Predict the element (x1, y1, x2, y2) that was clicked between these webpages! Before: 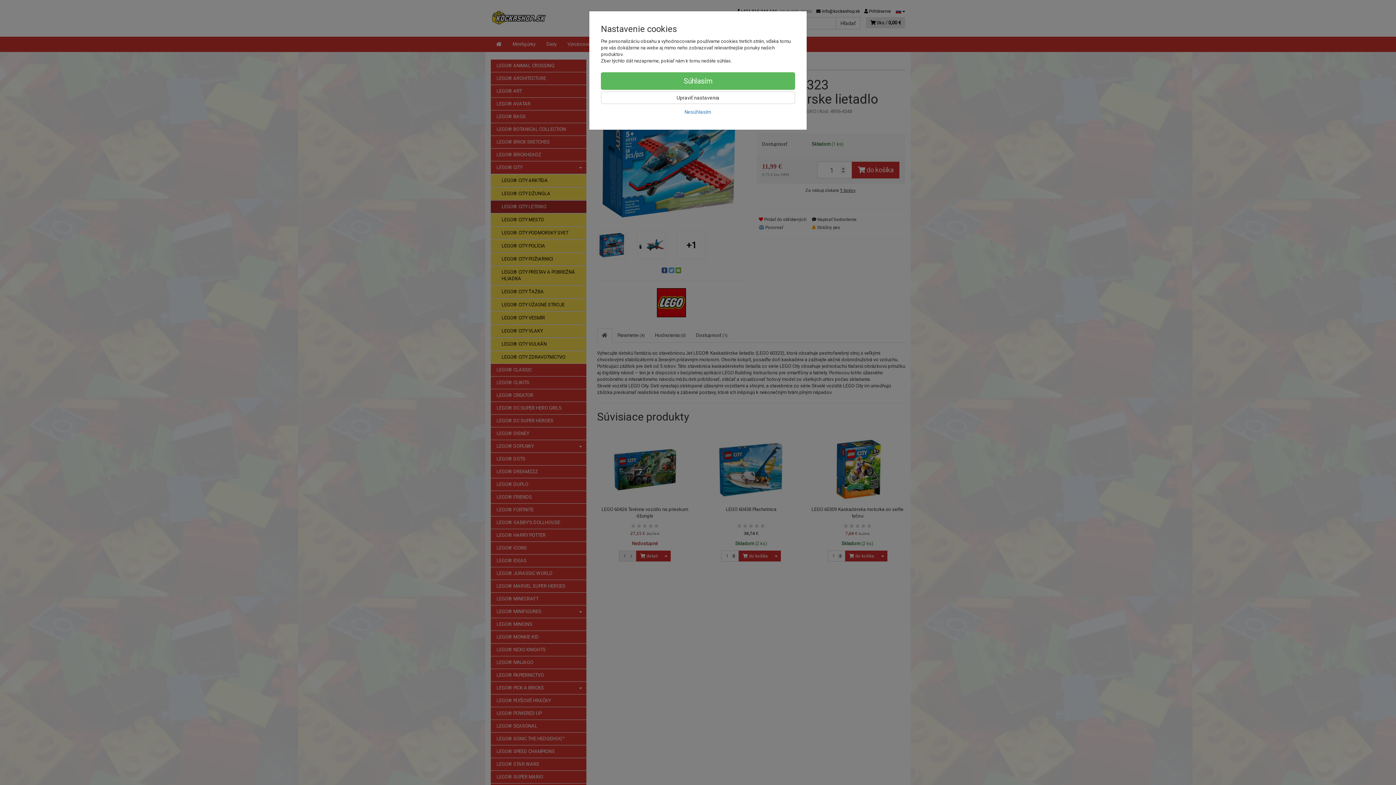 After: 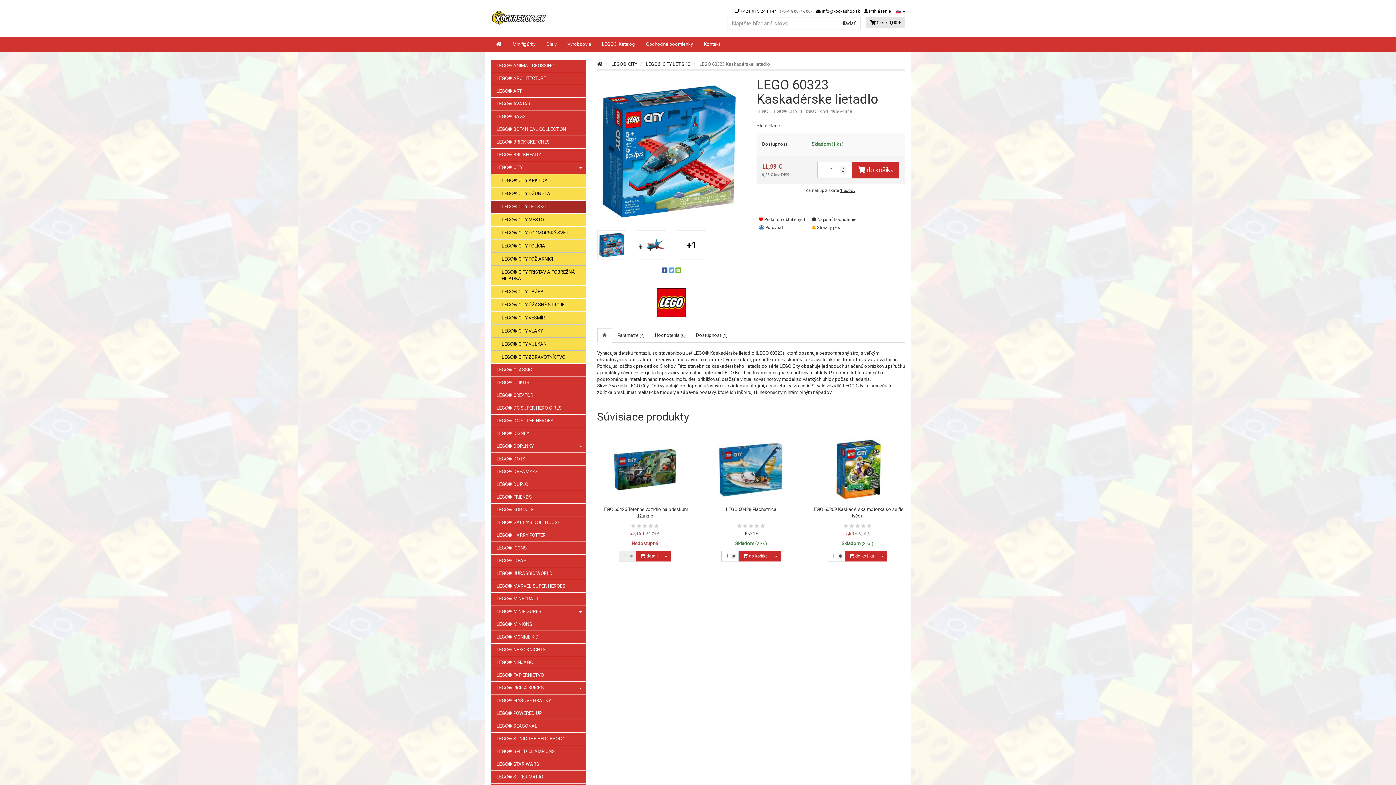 Action: bbox: (601, 105, 795, 118) label: Nesúhlasím